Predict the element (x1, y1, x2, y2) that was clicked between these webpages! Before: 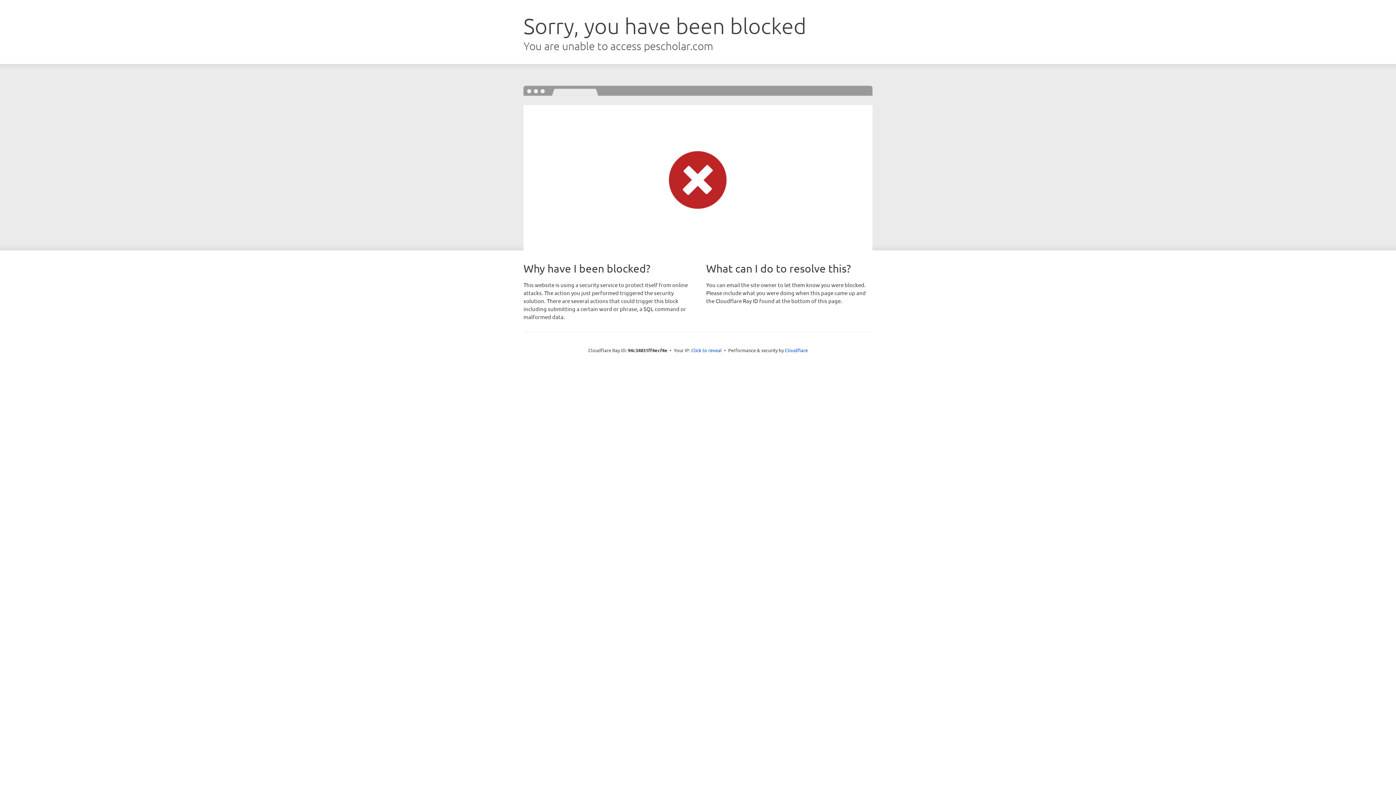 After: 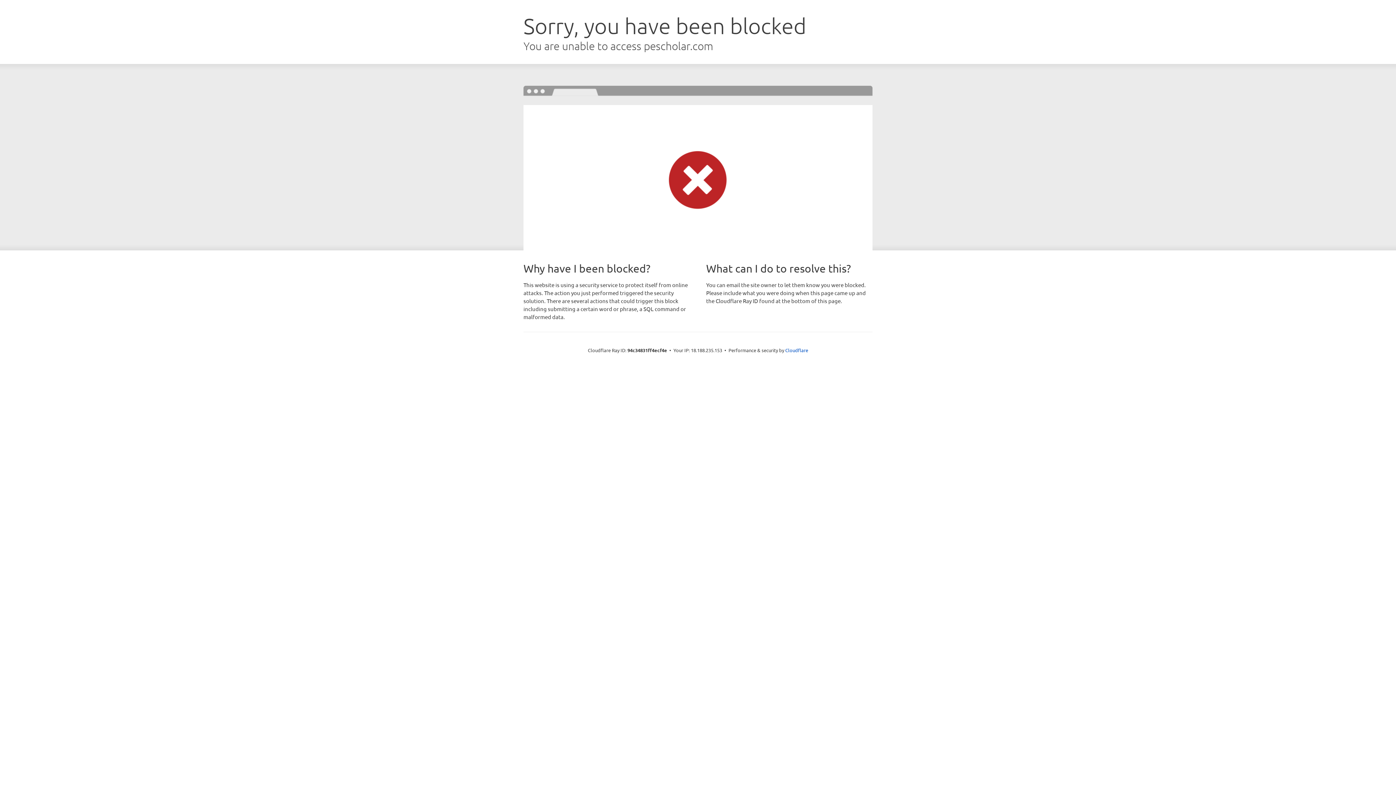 Action: bbox: (691, 346, 722, 353) label: Click to reveal